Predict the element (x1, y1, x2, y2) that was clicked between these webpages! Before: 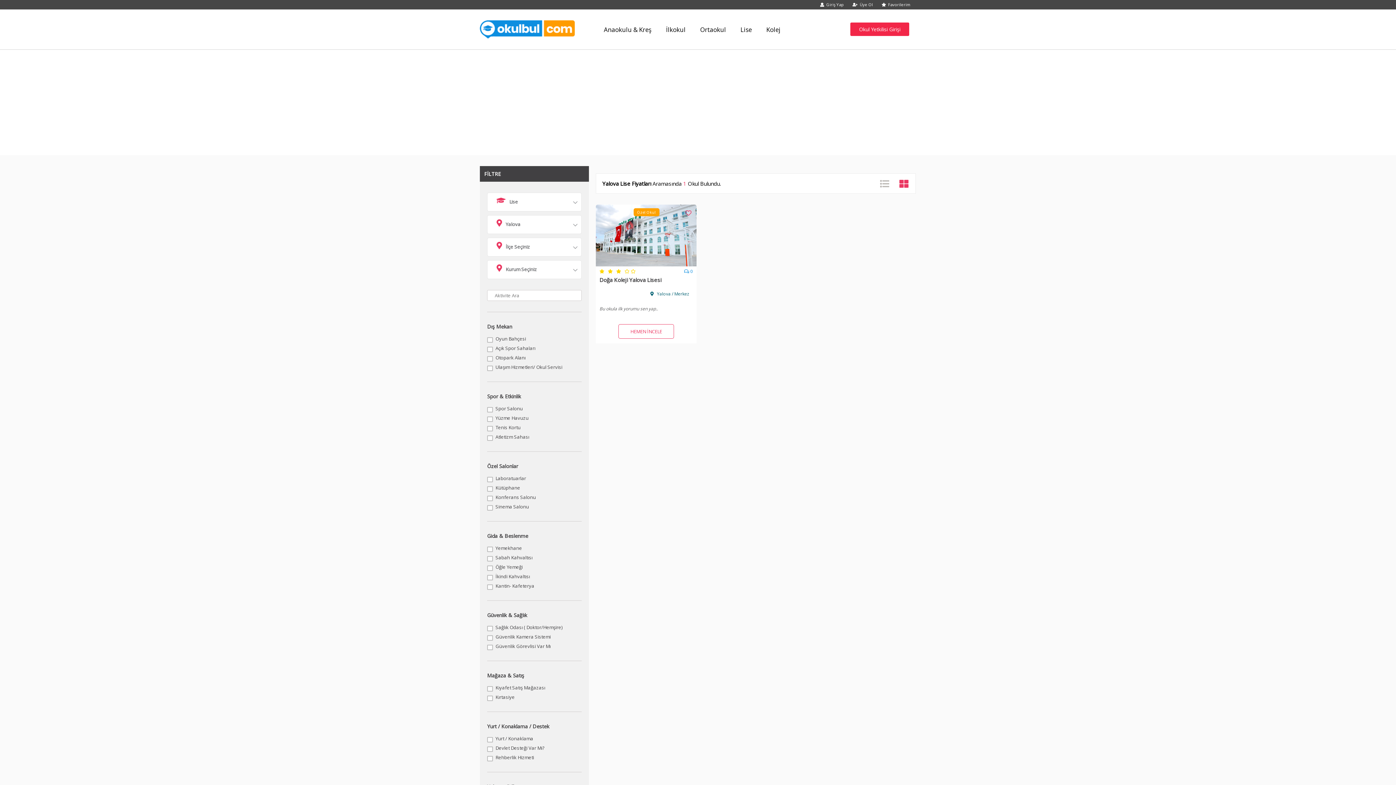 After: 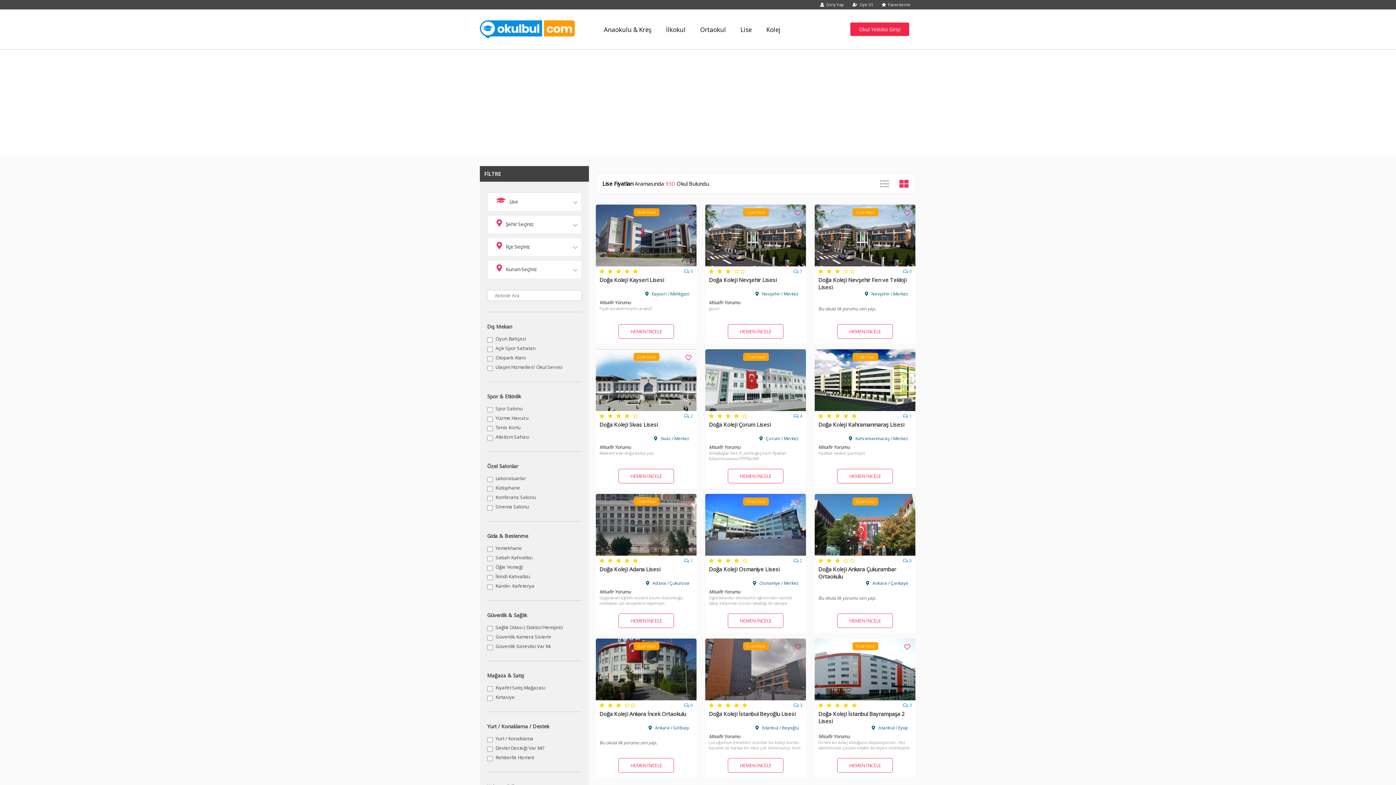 Action: label: Lise bbox: (733, 22, 759, 37)